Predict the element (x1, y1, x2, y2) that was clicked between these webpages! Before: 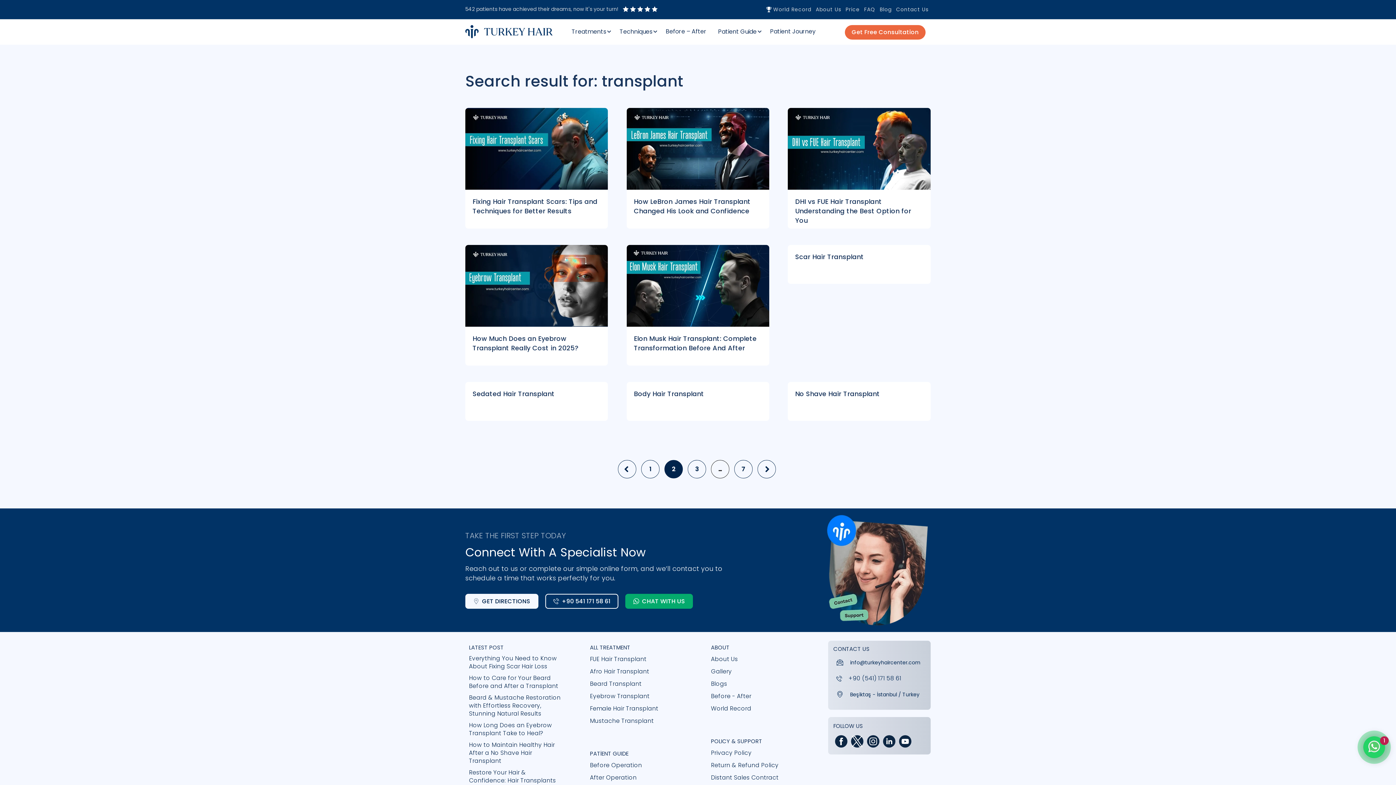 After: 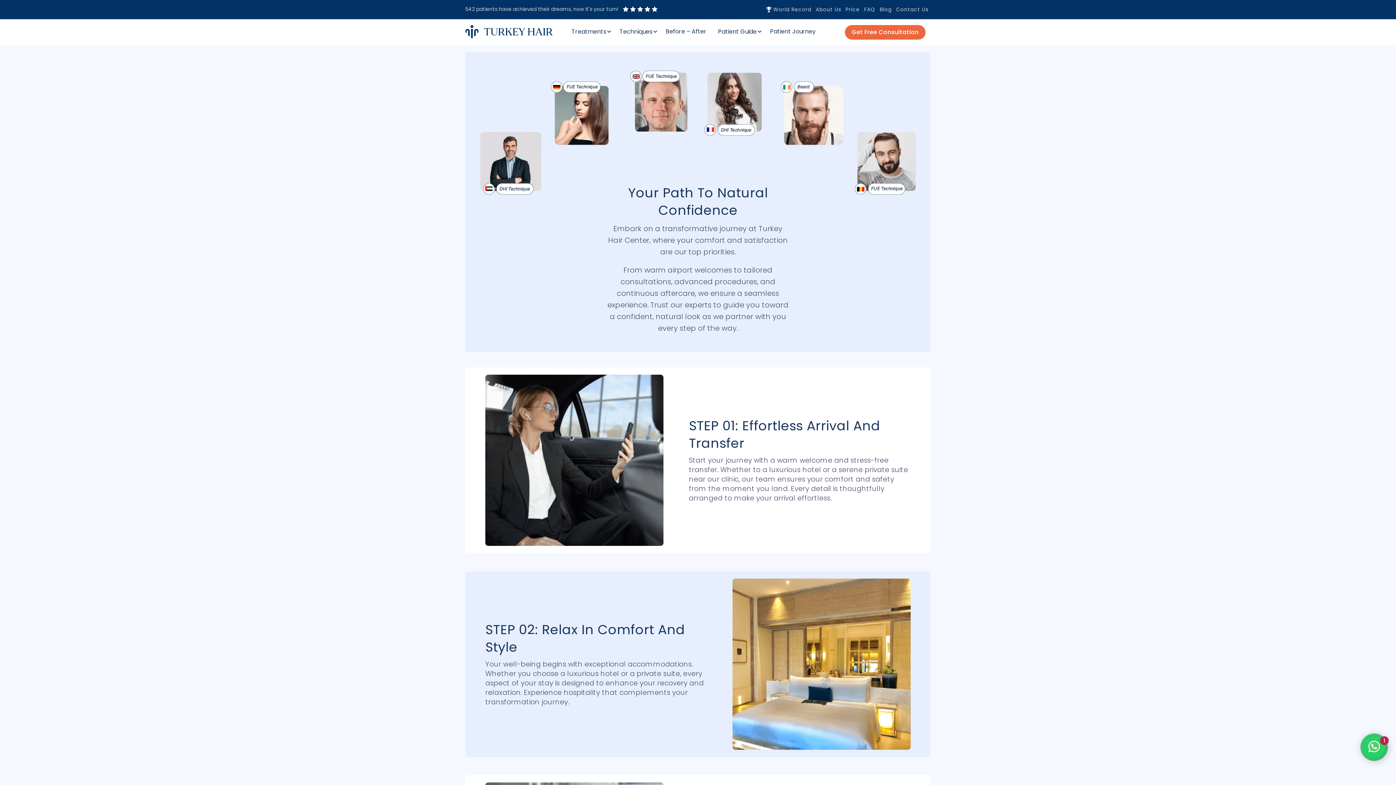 Action: label: Patient Journey bbox: (770, 26, 815, 36)